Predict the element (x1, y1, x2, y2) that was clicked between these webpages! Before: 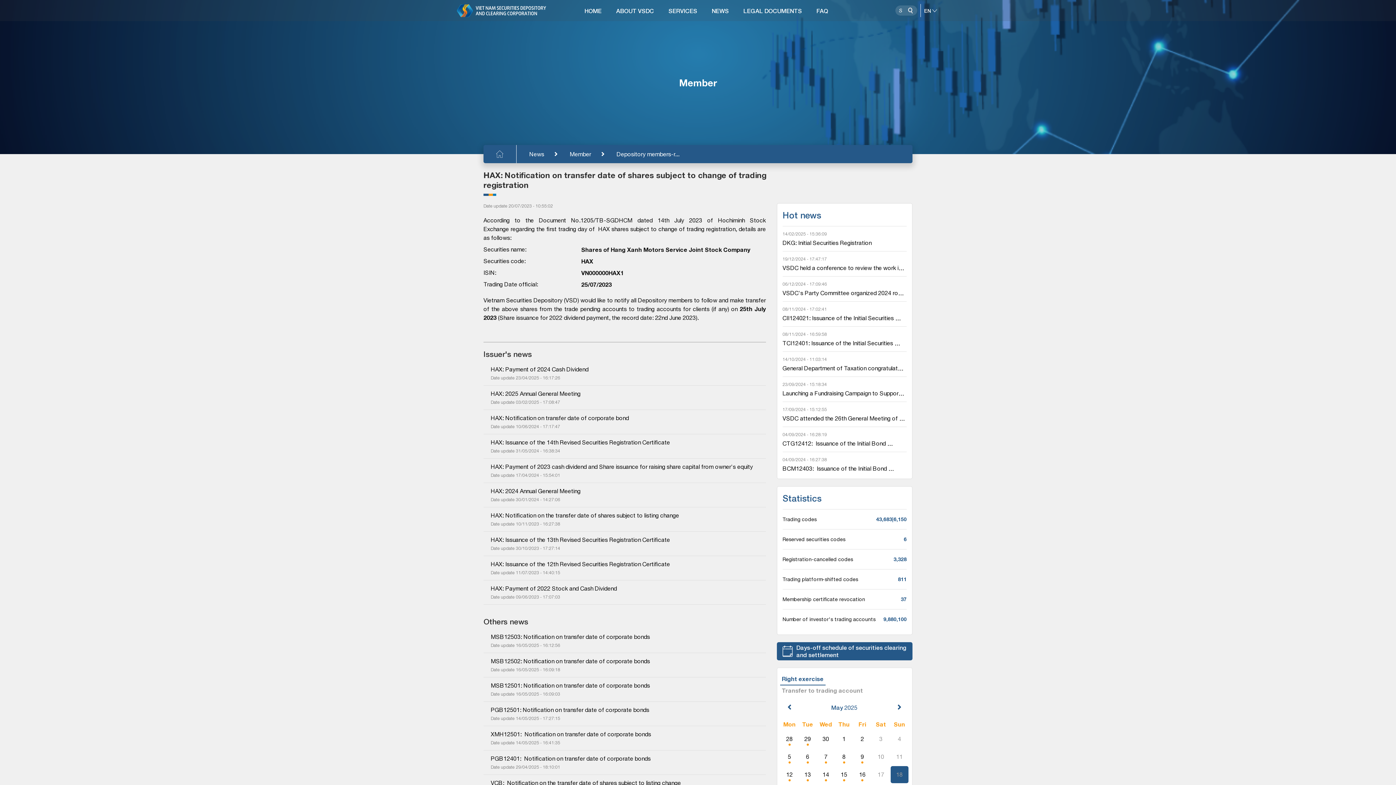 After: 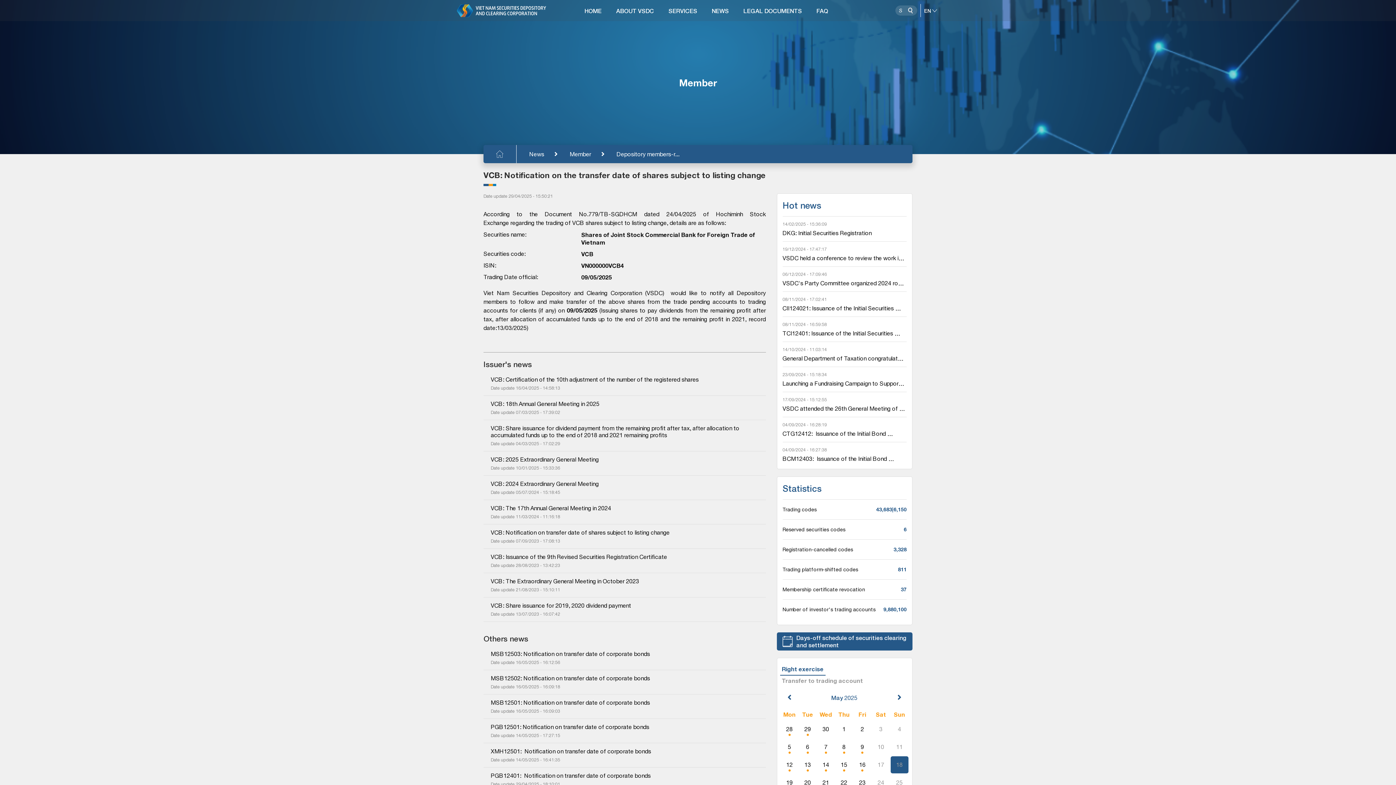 Action: label: VCB:  Notification on the transfer date of shares subject to listing change bbox: (490, 780, 758, 787)